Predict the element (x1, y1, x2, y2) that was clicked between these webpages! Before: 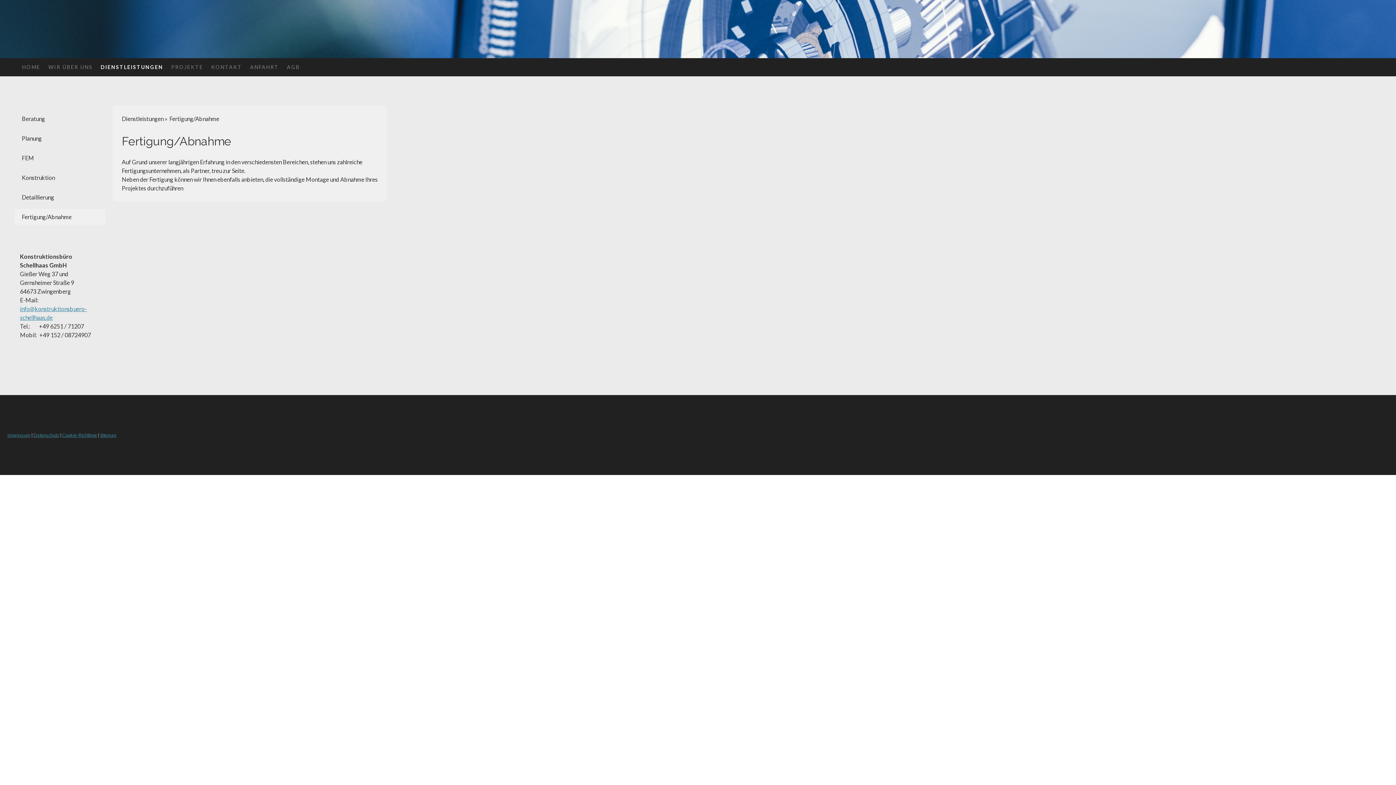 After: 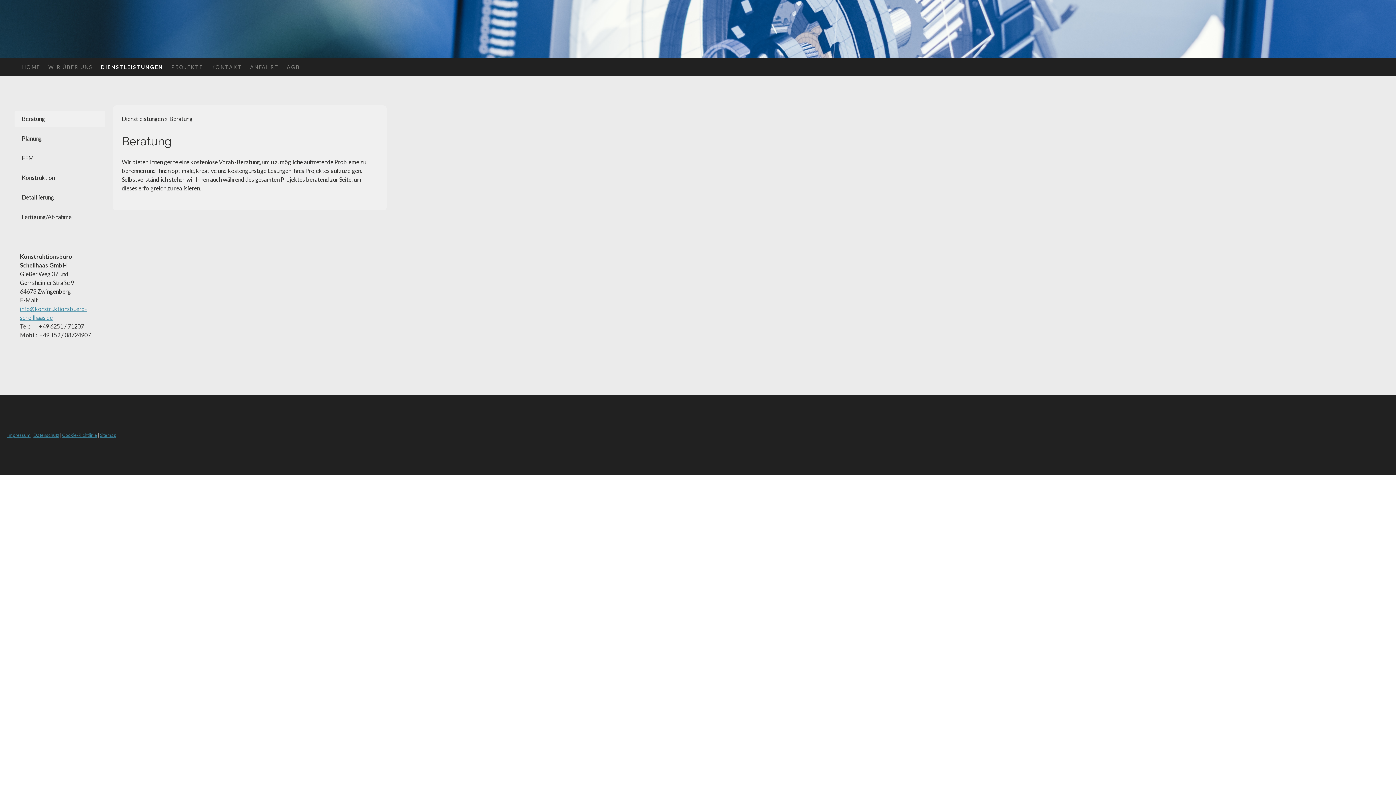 Action: label: Beratung bbox: (14, 110, 105, 126)